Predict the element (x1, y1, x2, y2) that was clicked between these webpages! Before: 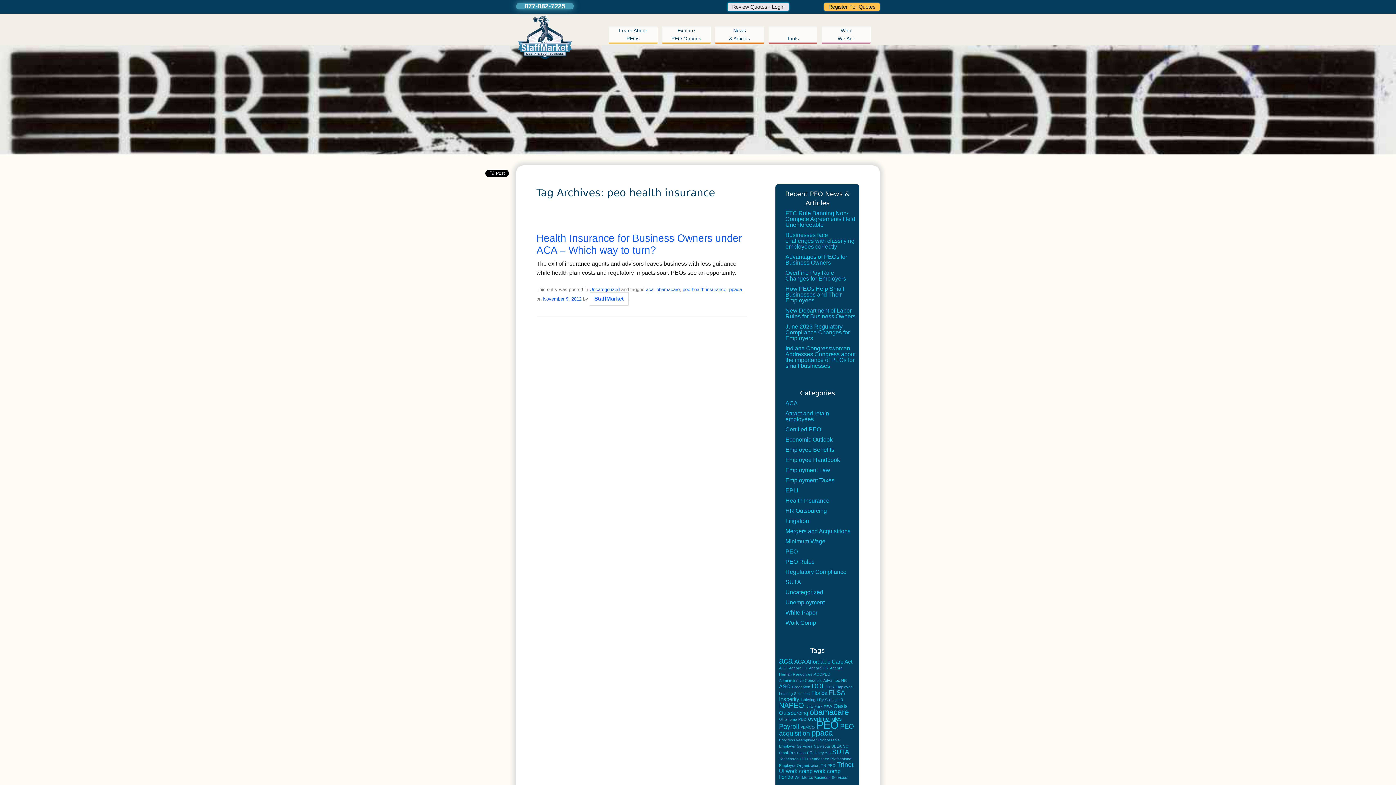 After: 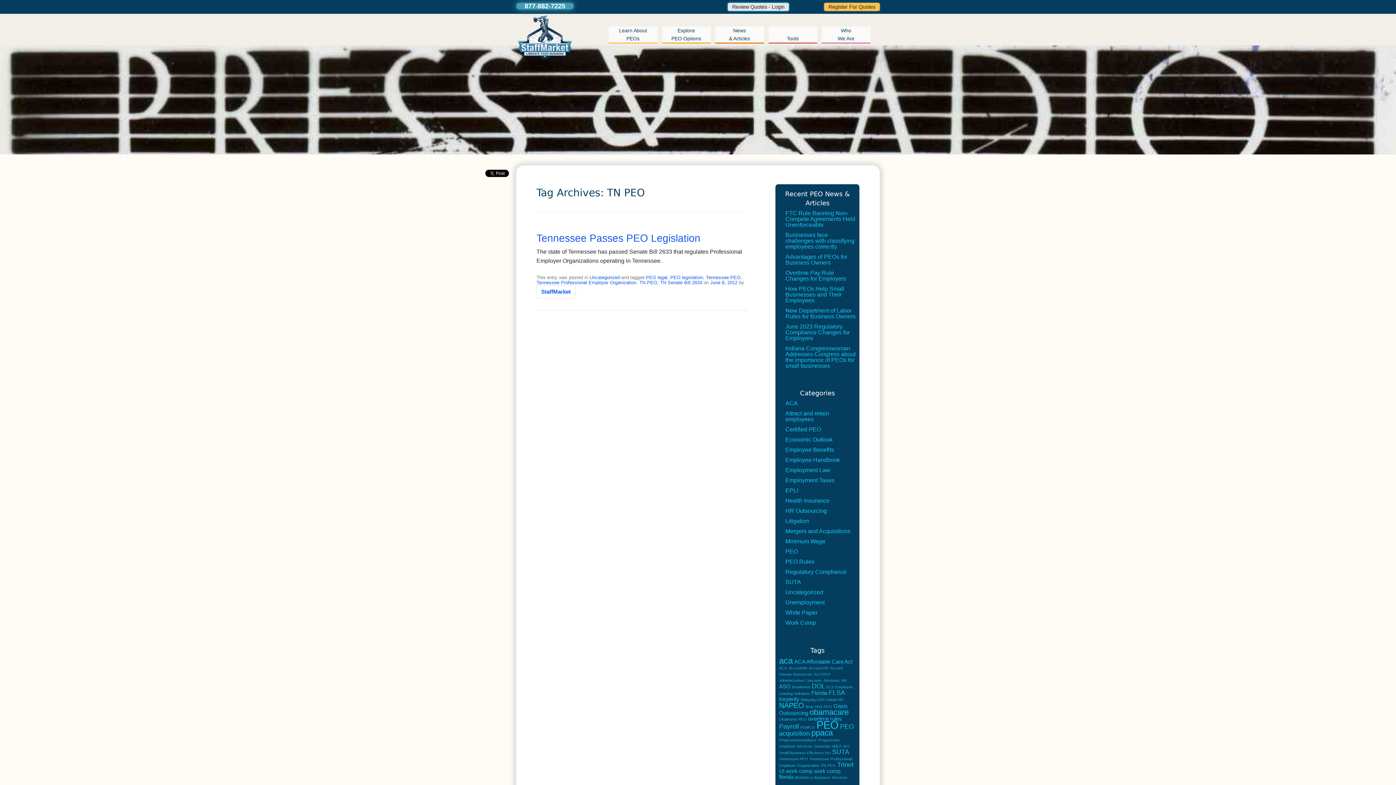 Action: bbox: (821, 763, 835, 768) label: TN PEO